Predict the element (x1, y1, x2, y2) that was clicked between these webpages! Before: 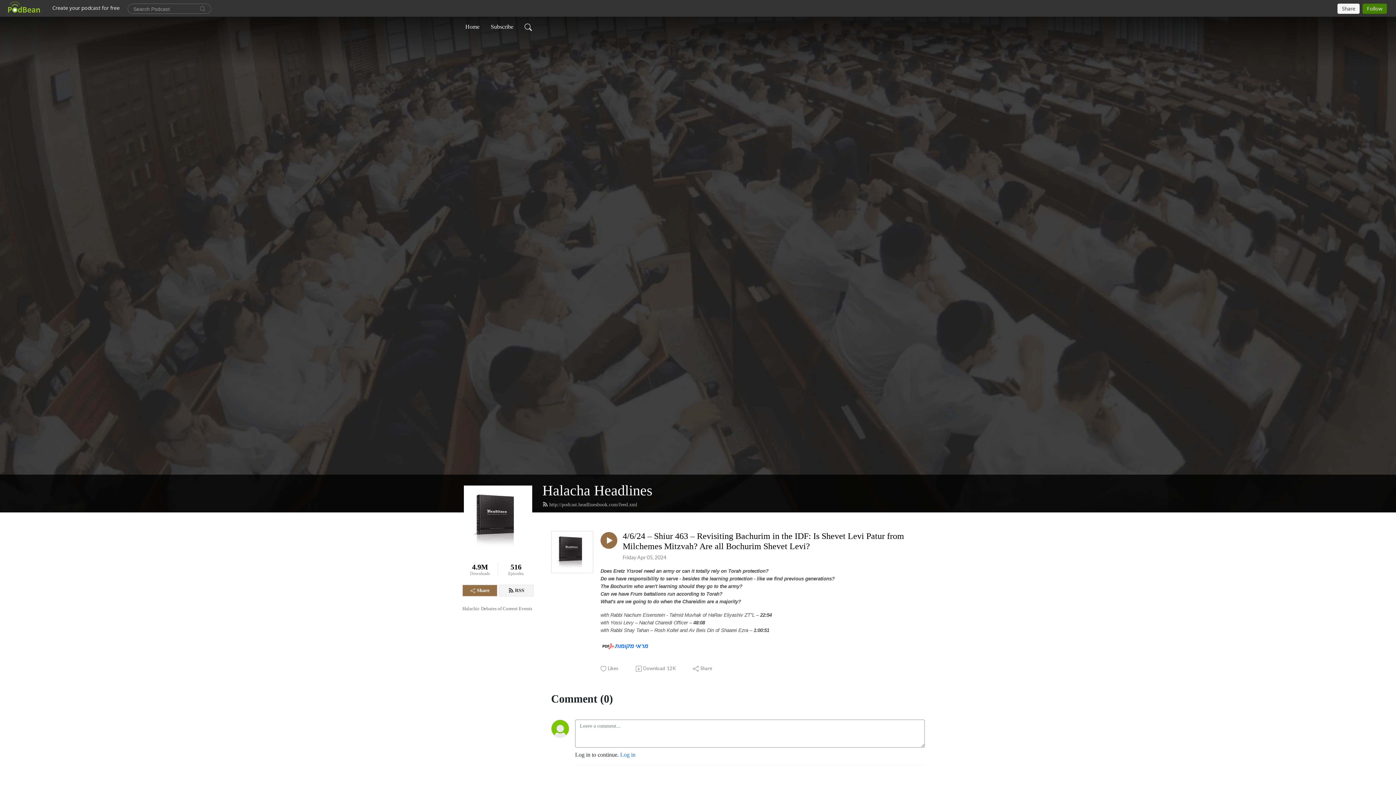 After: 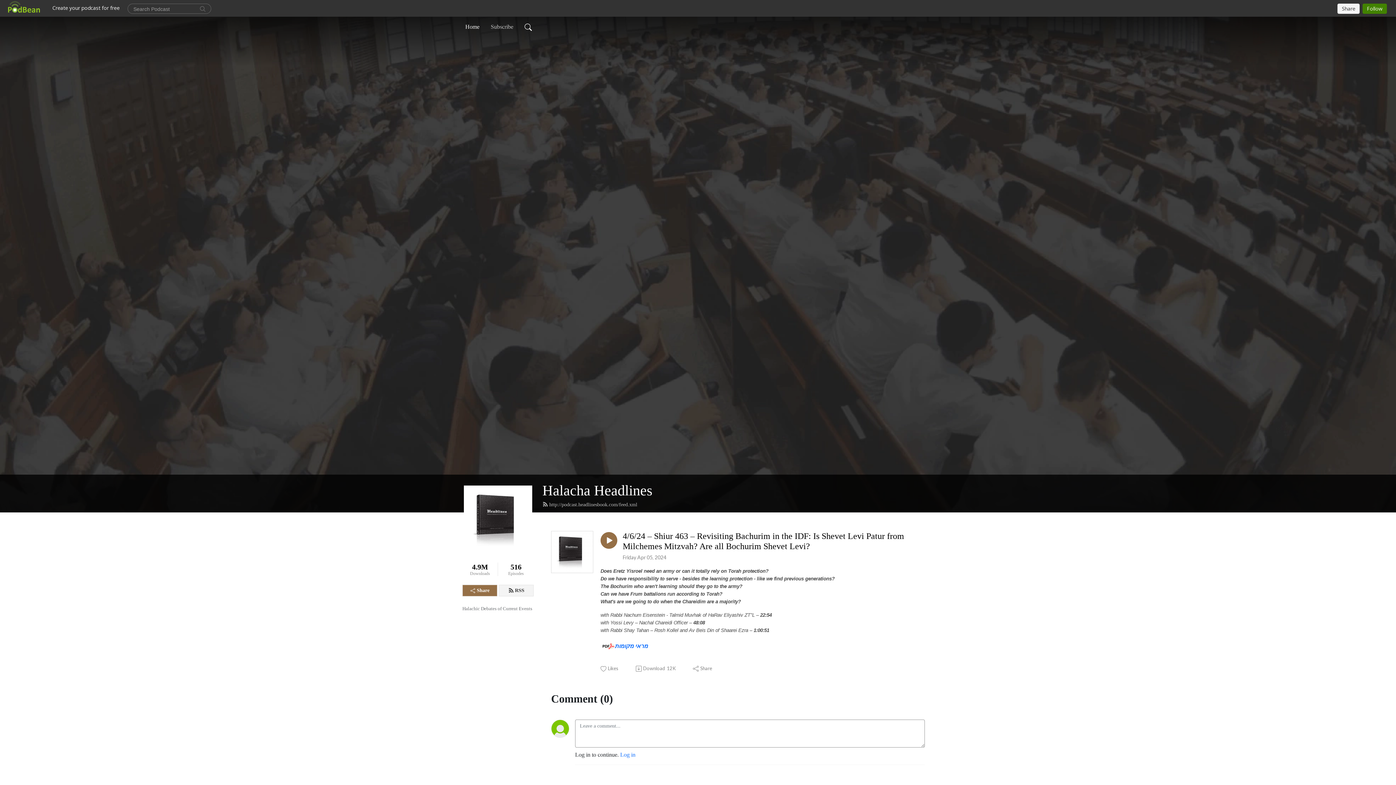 Action: bbox: (488, 19, 516, 34) label: Subscribe